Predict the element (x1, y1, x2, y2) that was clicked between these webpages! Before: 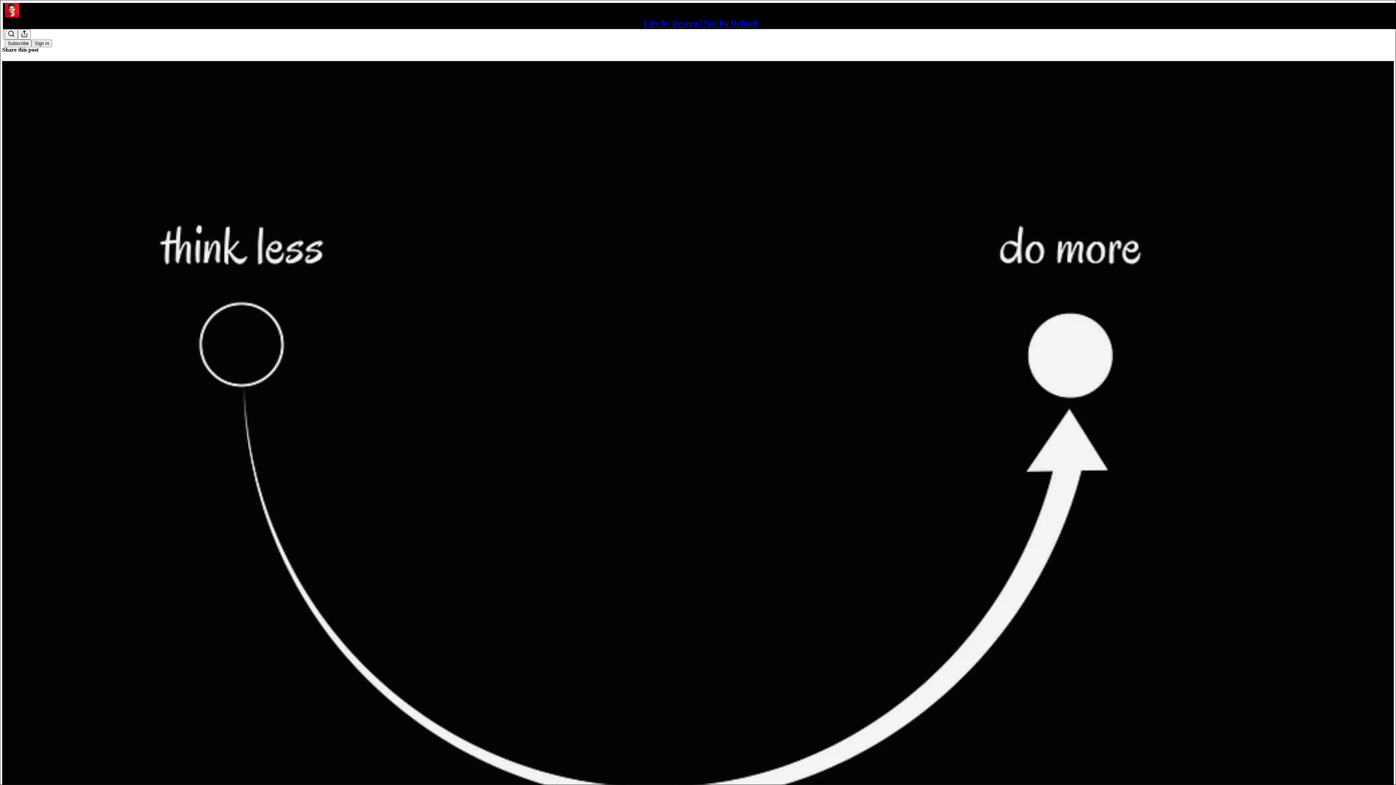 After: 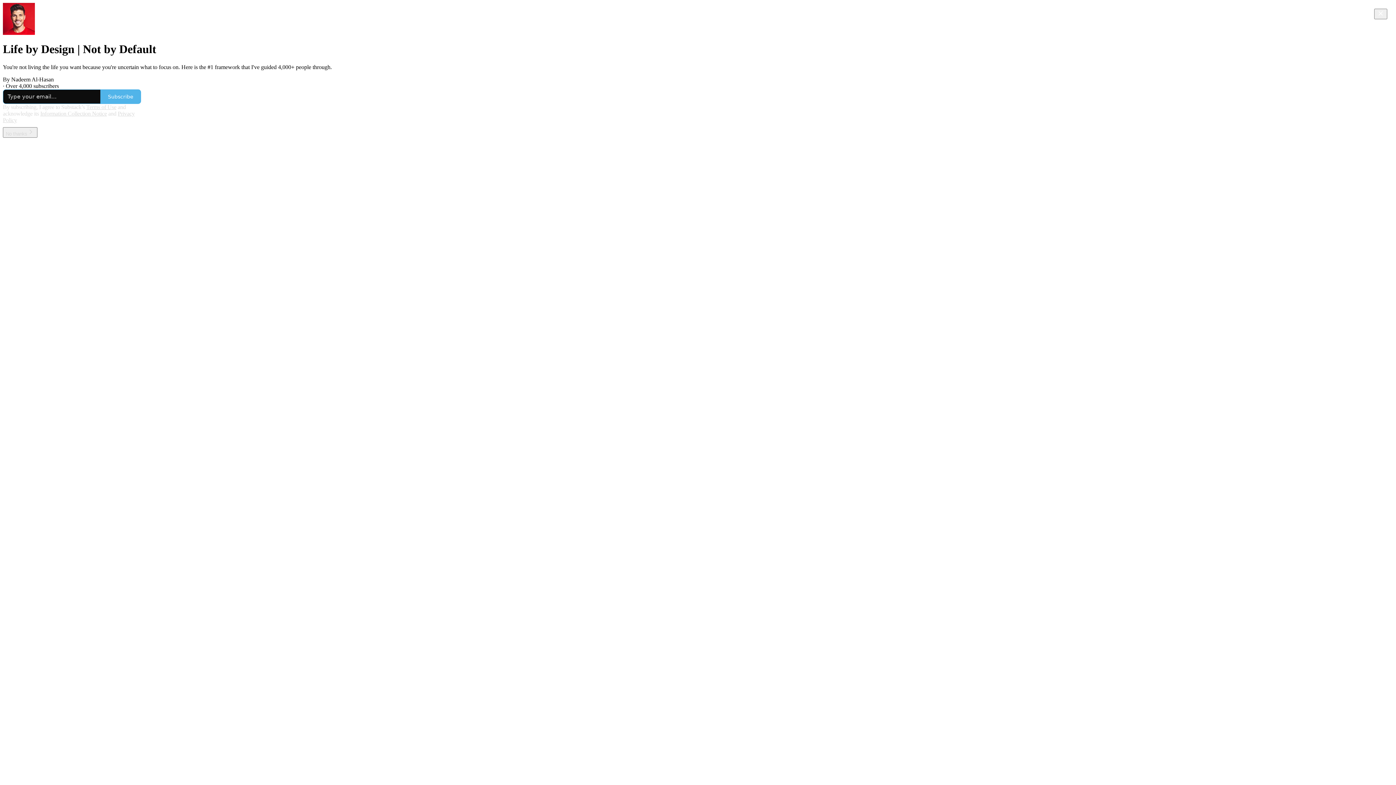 Action: bbox: (4, 2, 1399, 17)